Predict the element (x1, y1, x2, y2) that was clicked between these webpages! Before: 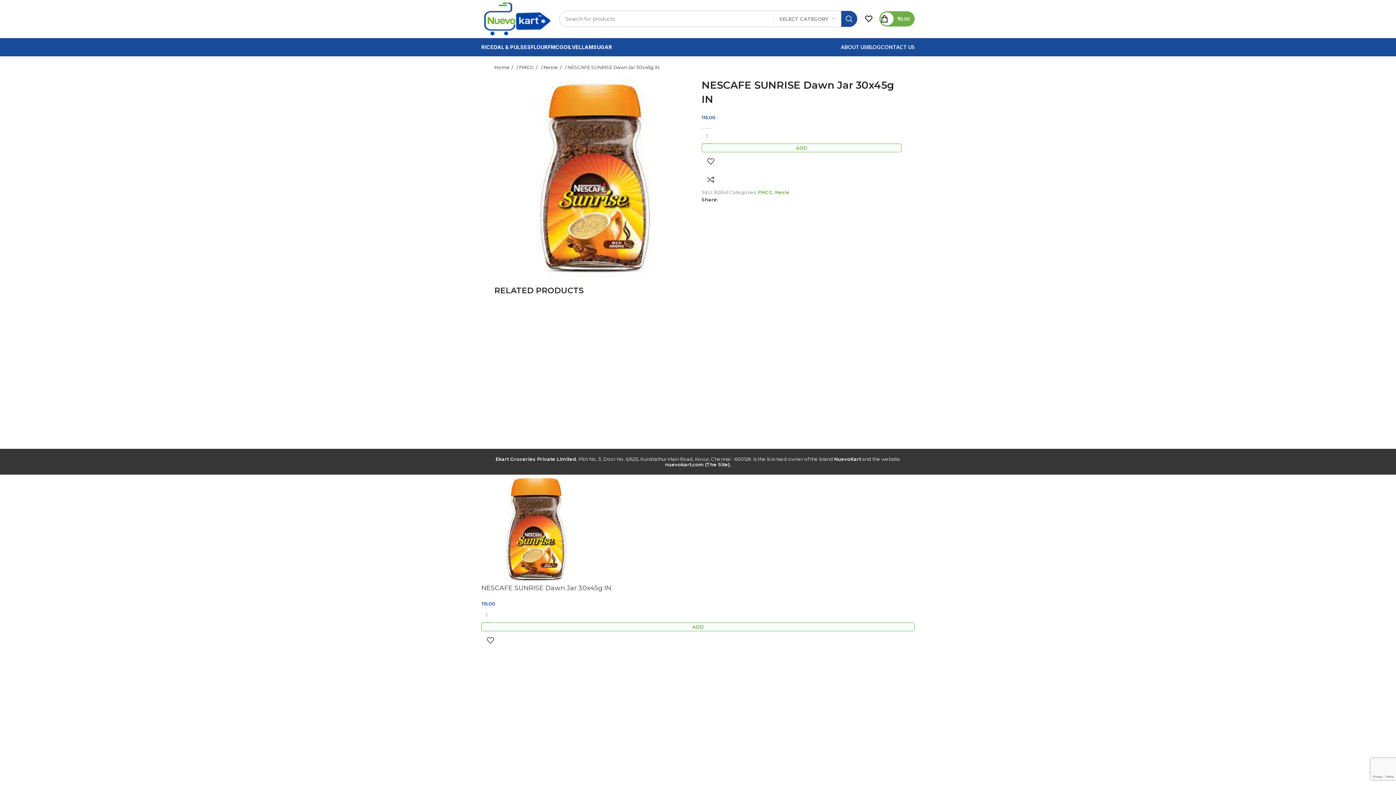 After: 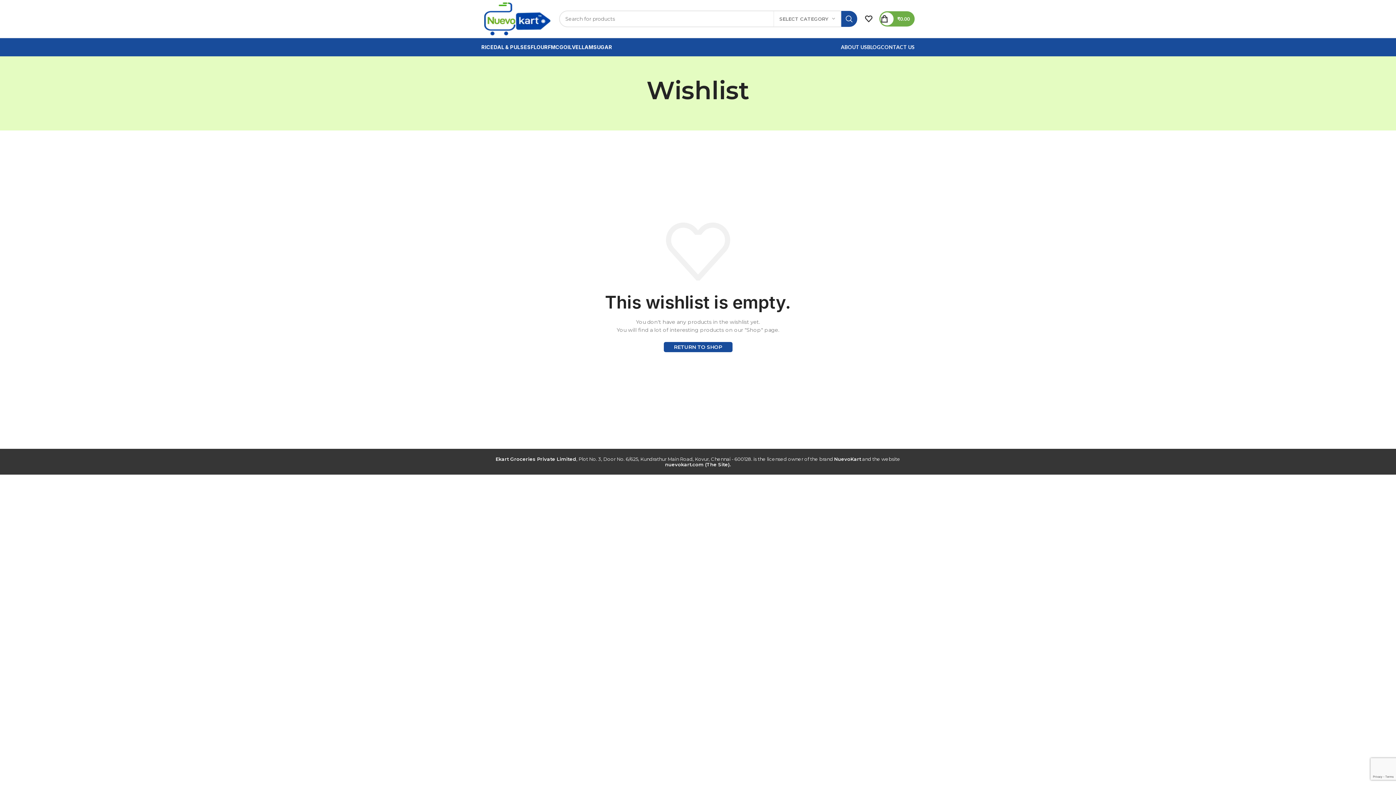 Action: bbox: (861, 11, 876, 26)